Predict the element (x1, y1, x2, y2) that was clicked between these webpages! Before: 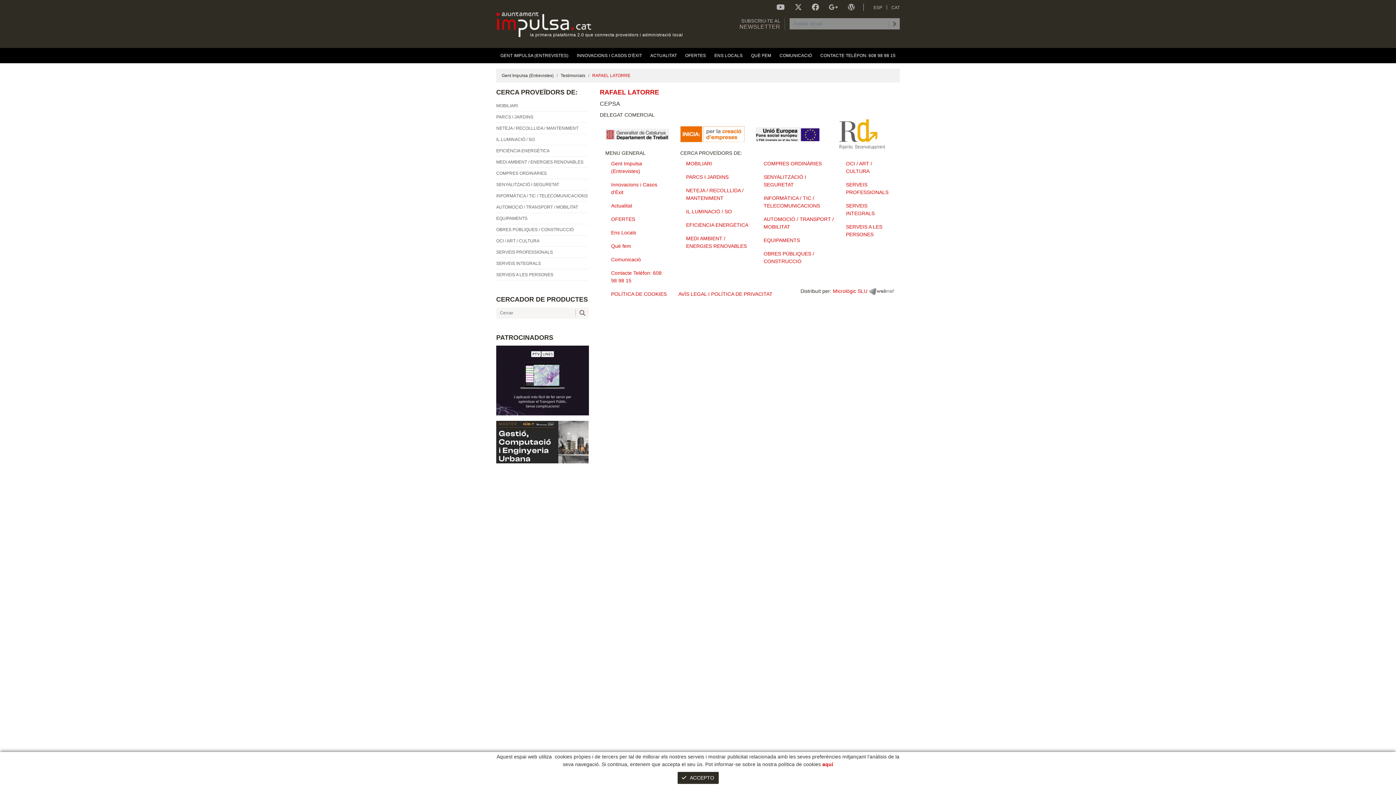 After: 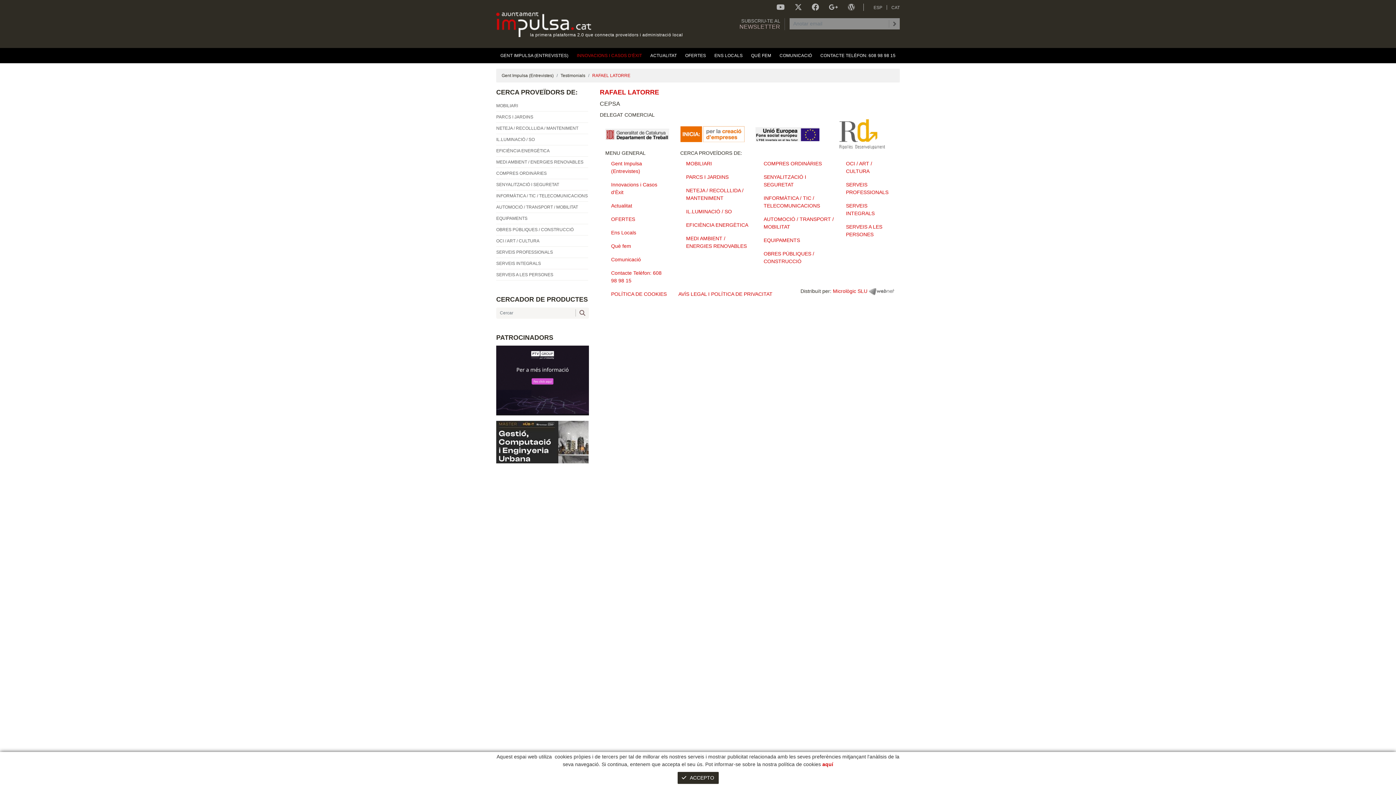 Action: bbox: (572, 48, 646, 63) label: INNOVACIONS I CASOS D'ÈXIT